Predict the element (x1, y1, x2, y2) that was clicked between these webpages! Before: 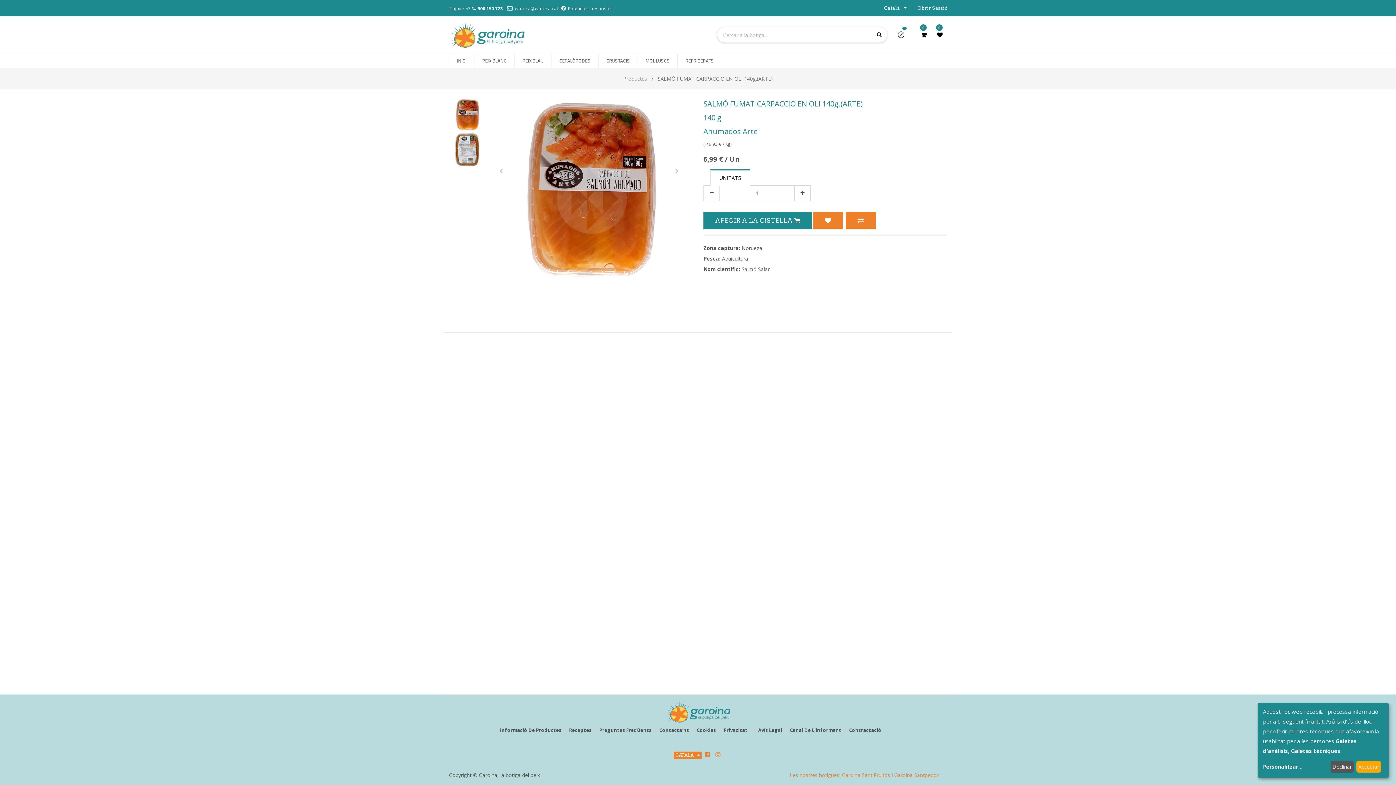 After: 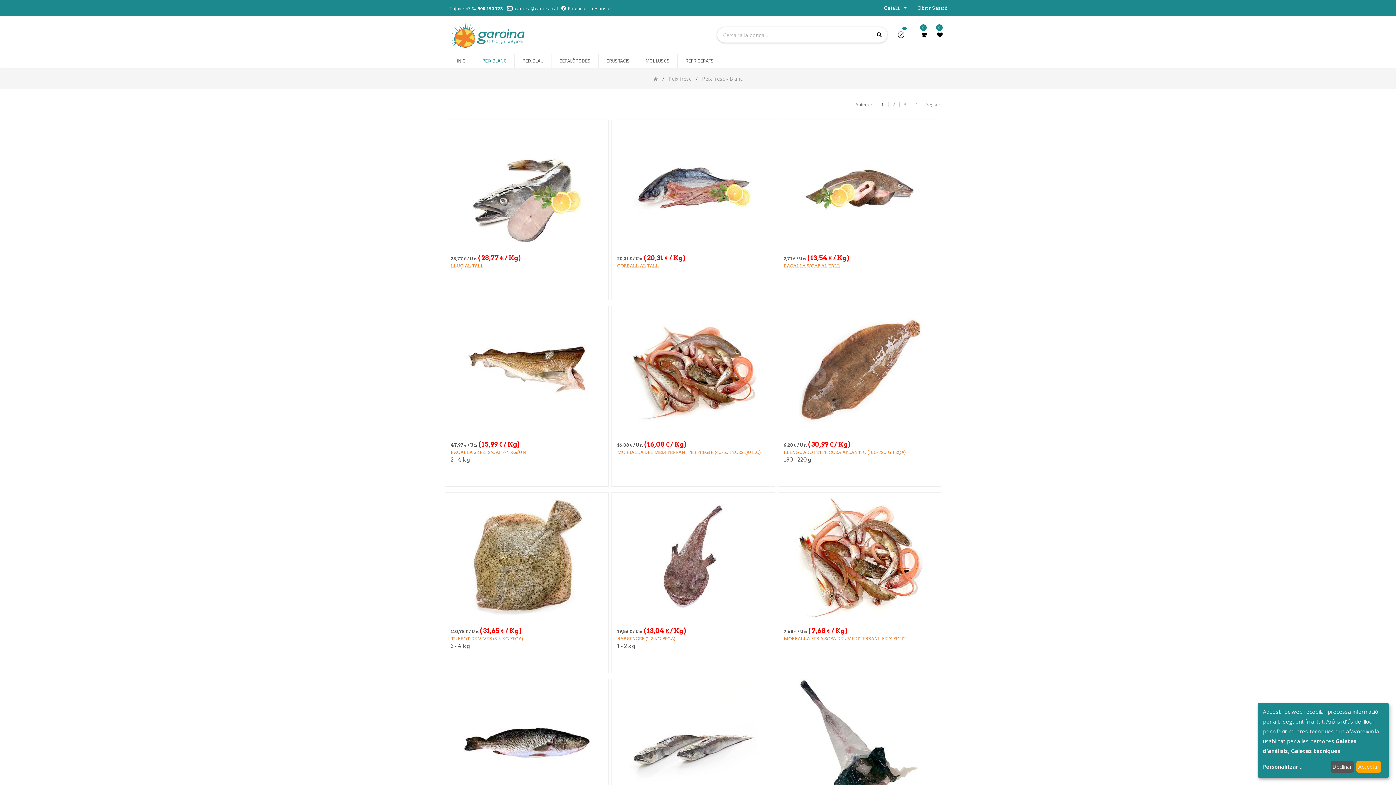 Action: label: PEIX BLANC bbox: (478, 54, 510, 67)